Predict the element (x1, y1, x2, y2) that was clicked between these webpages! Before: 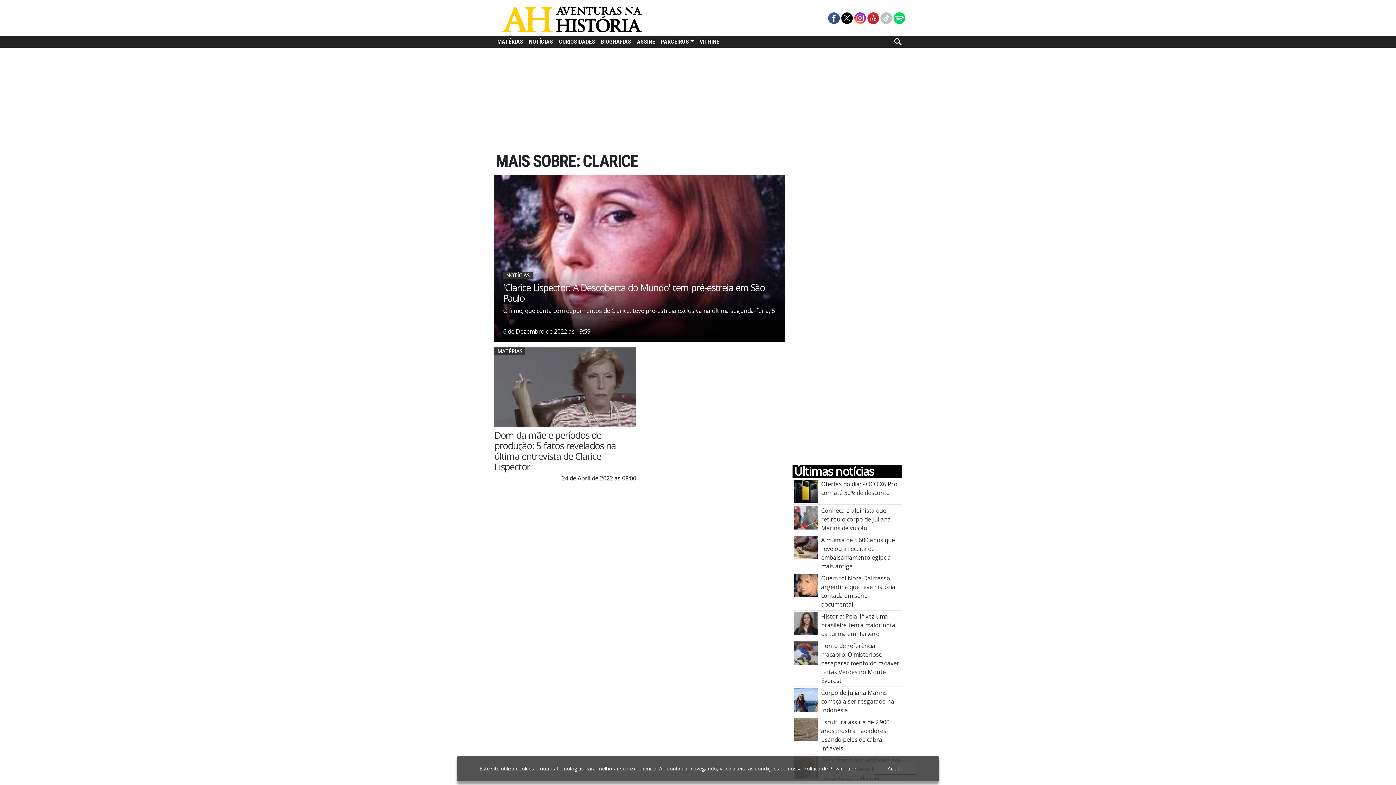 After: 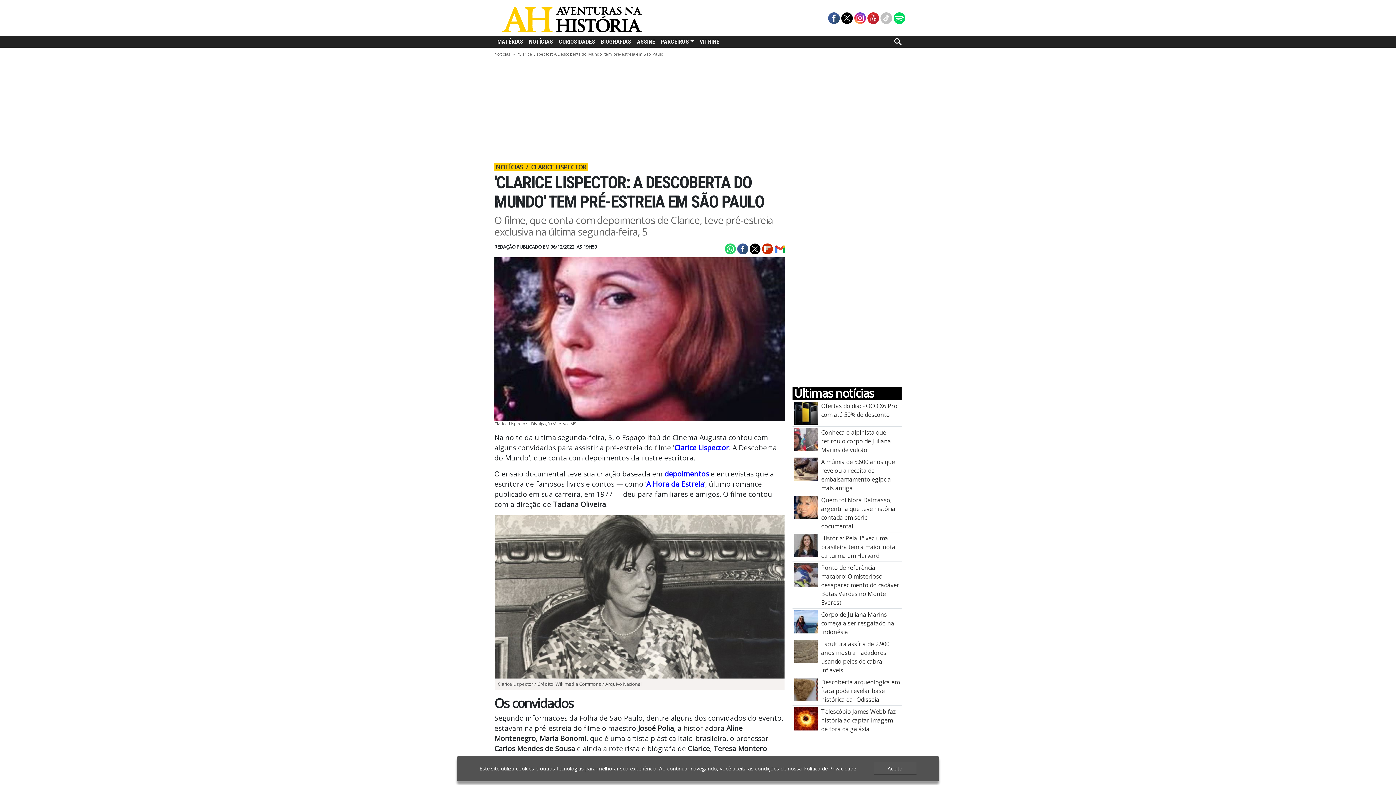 Action: bbox: (494, 253, 785, 261) label: NOTÍCIAS

'Clarice Lispector: A Descoberta do Mundo' tem pré-estreia em São Paulo

O filme, que conta com depoimentos de Clarice, teve pré-estreia exclusiva na última segunda-feira, 5

6 de Dezembro de 2022 às 19:59